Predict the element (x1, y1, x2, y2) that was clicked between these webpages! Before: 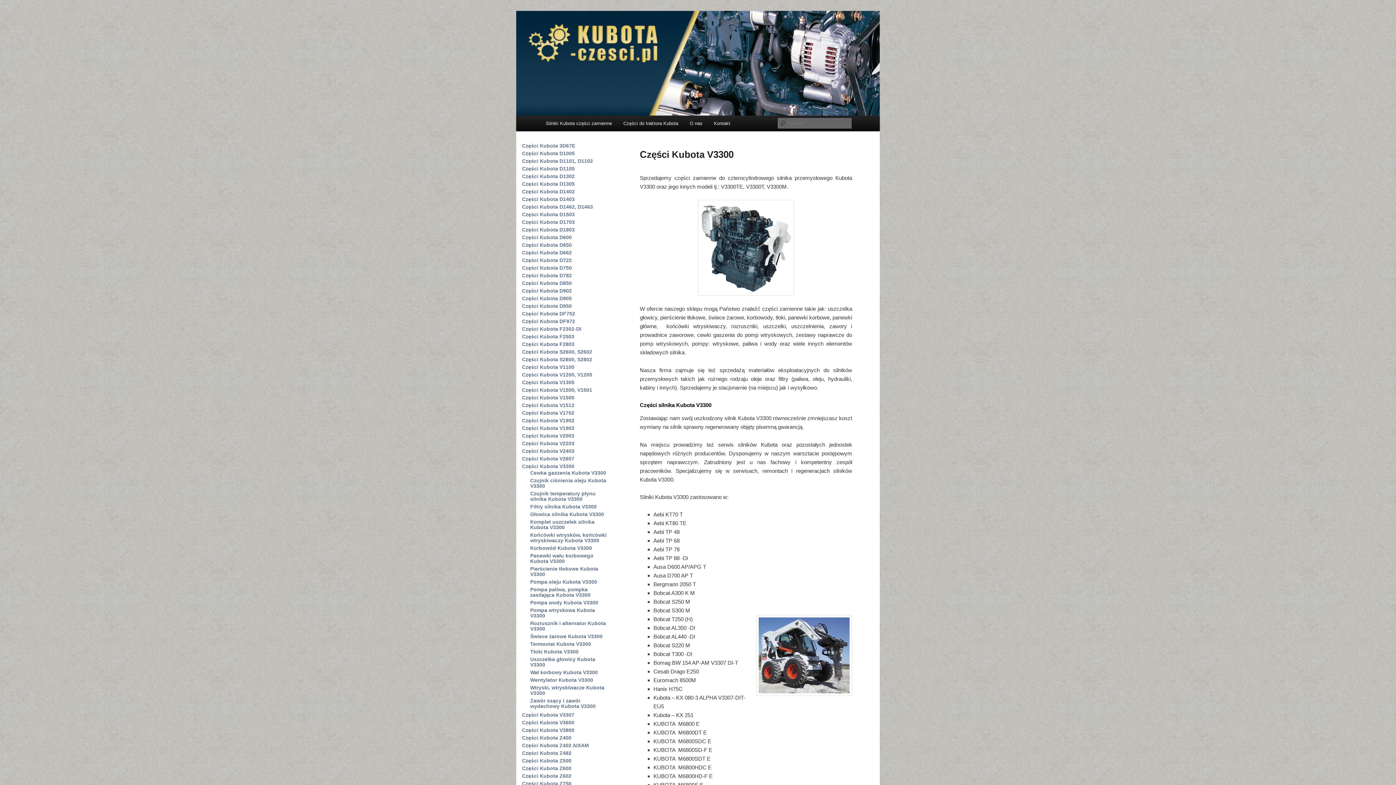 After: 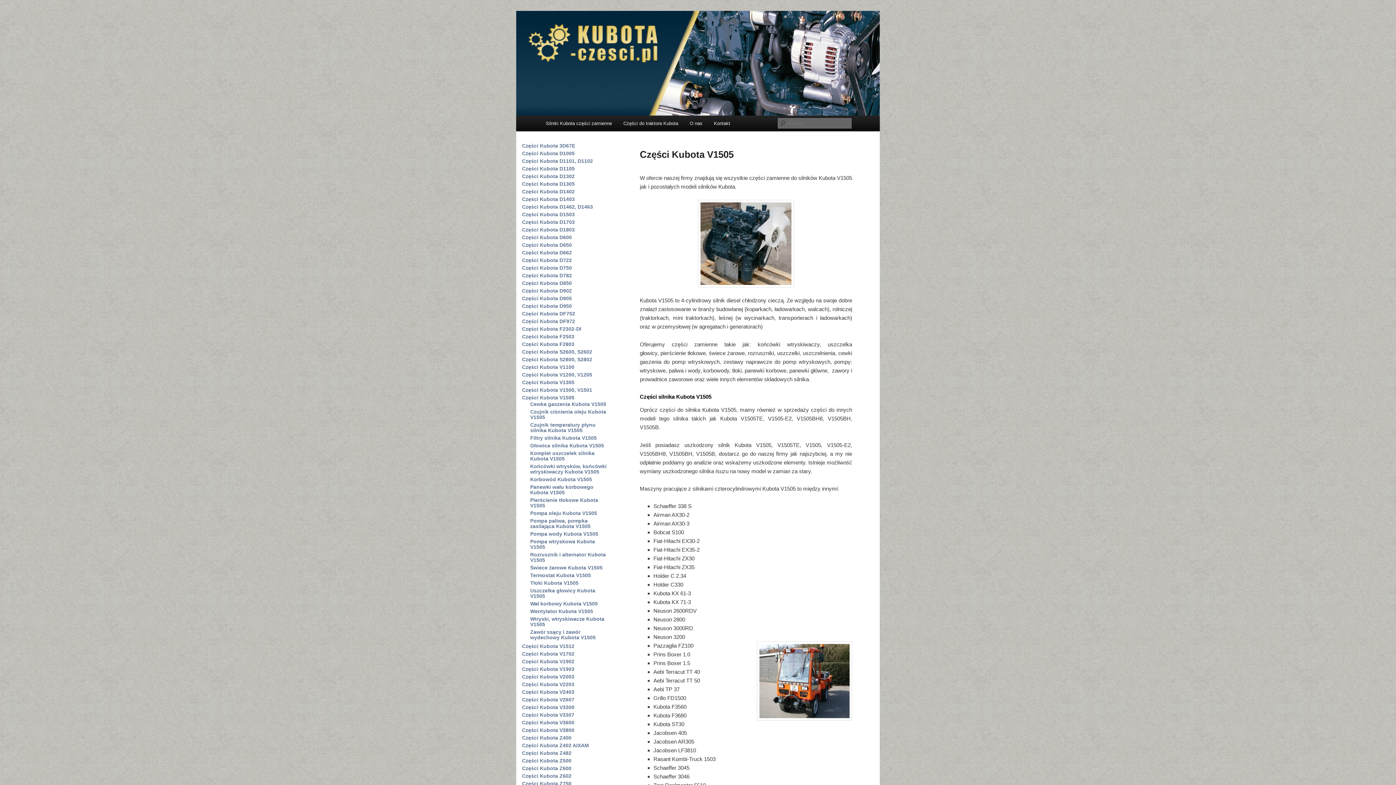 Action: bbox: (522, 395, 574, 400) label: Części Kubota V1505